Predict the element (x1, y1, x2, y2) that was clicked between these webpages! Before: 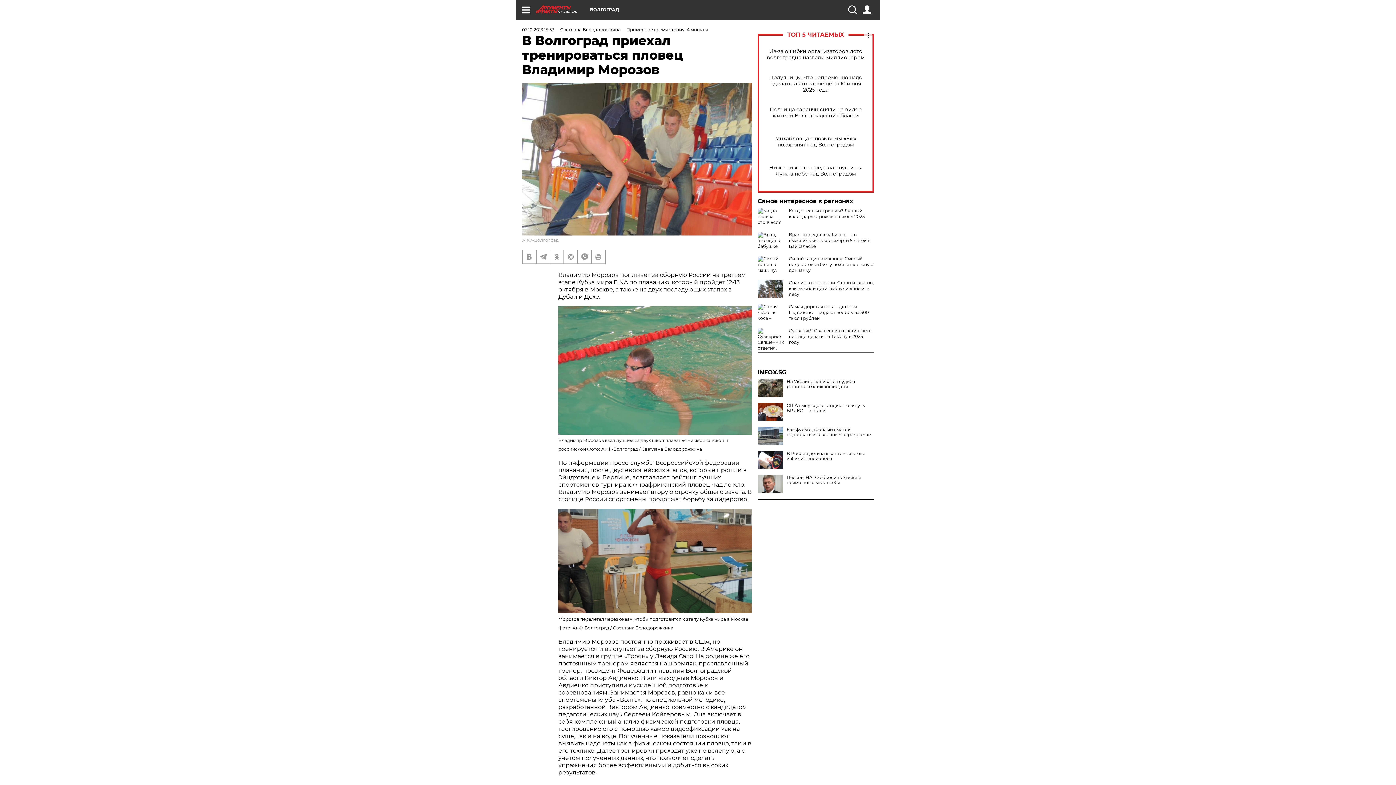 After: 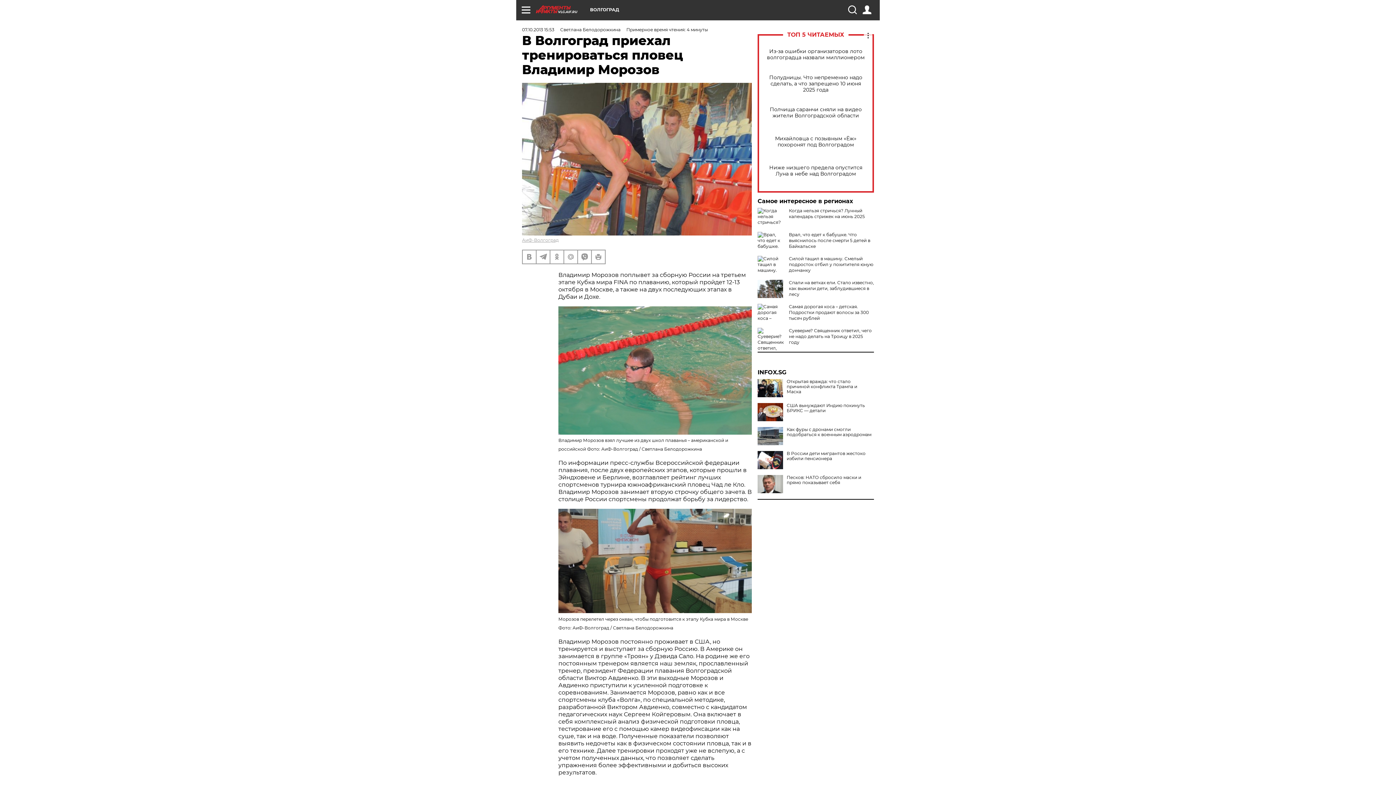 Action: bbox: (757, 379, 783, 397)